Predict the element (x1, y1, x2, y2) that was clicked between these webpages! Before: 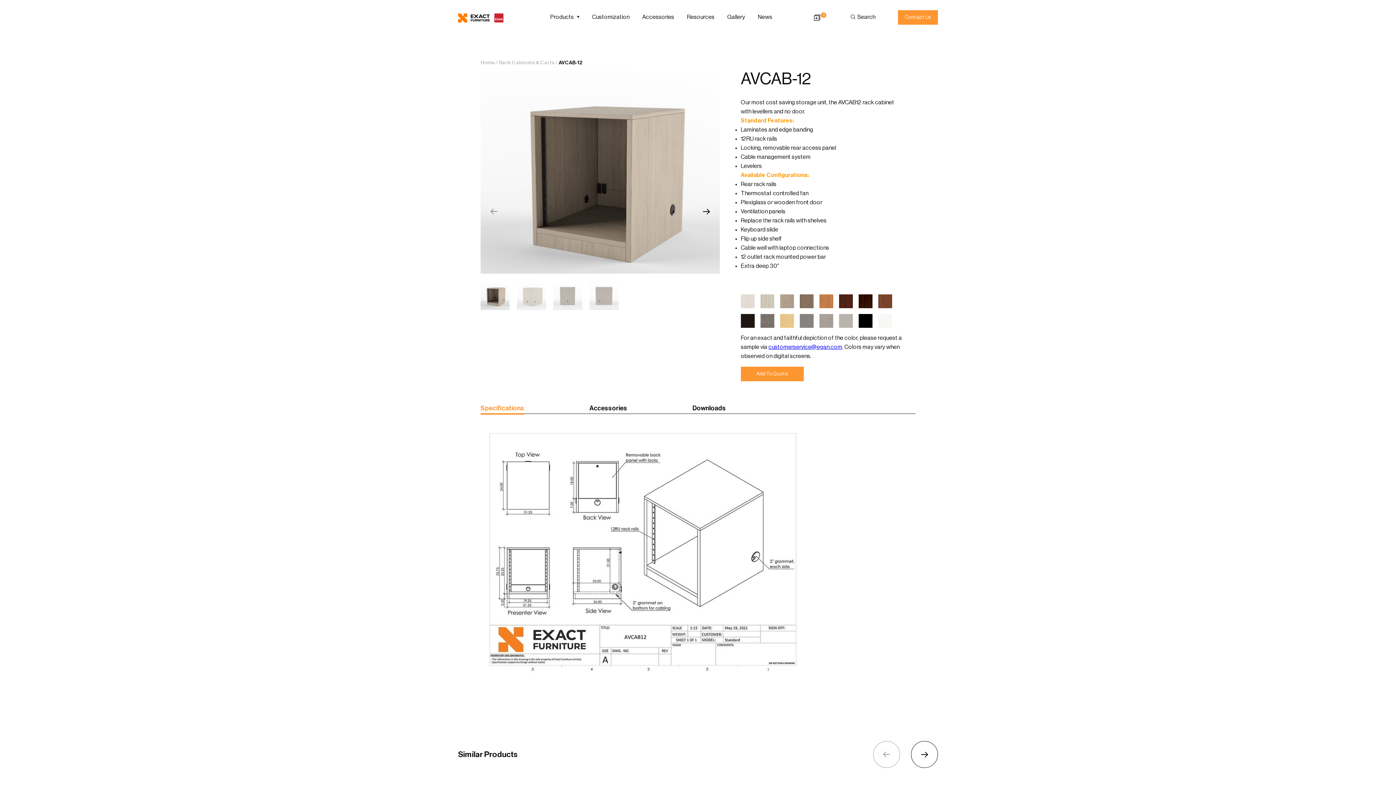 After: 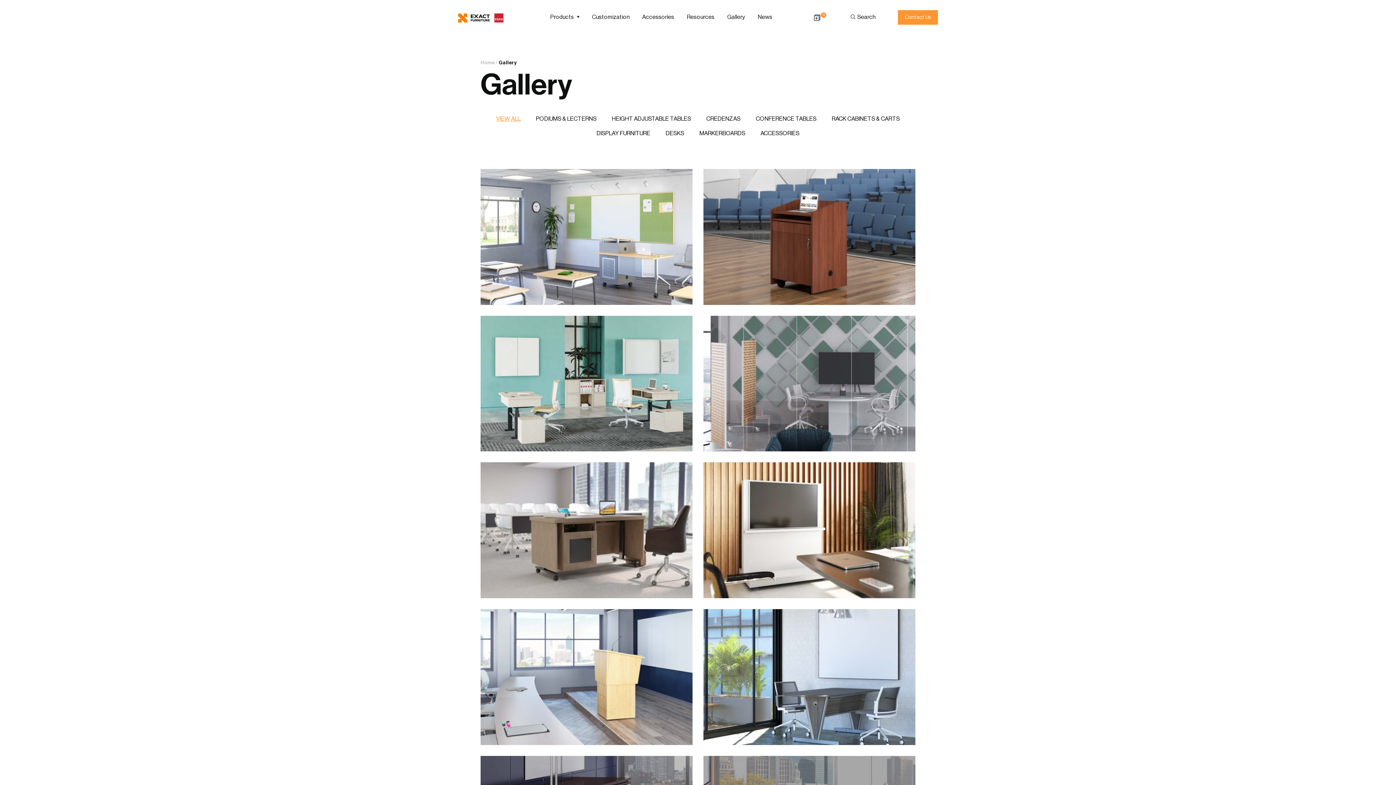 Action: bbox: (727, 14, 745, 20) label: Gallery